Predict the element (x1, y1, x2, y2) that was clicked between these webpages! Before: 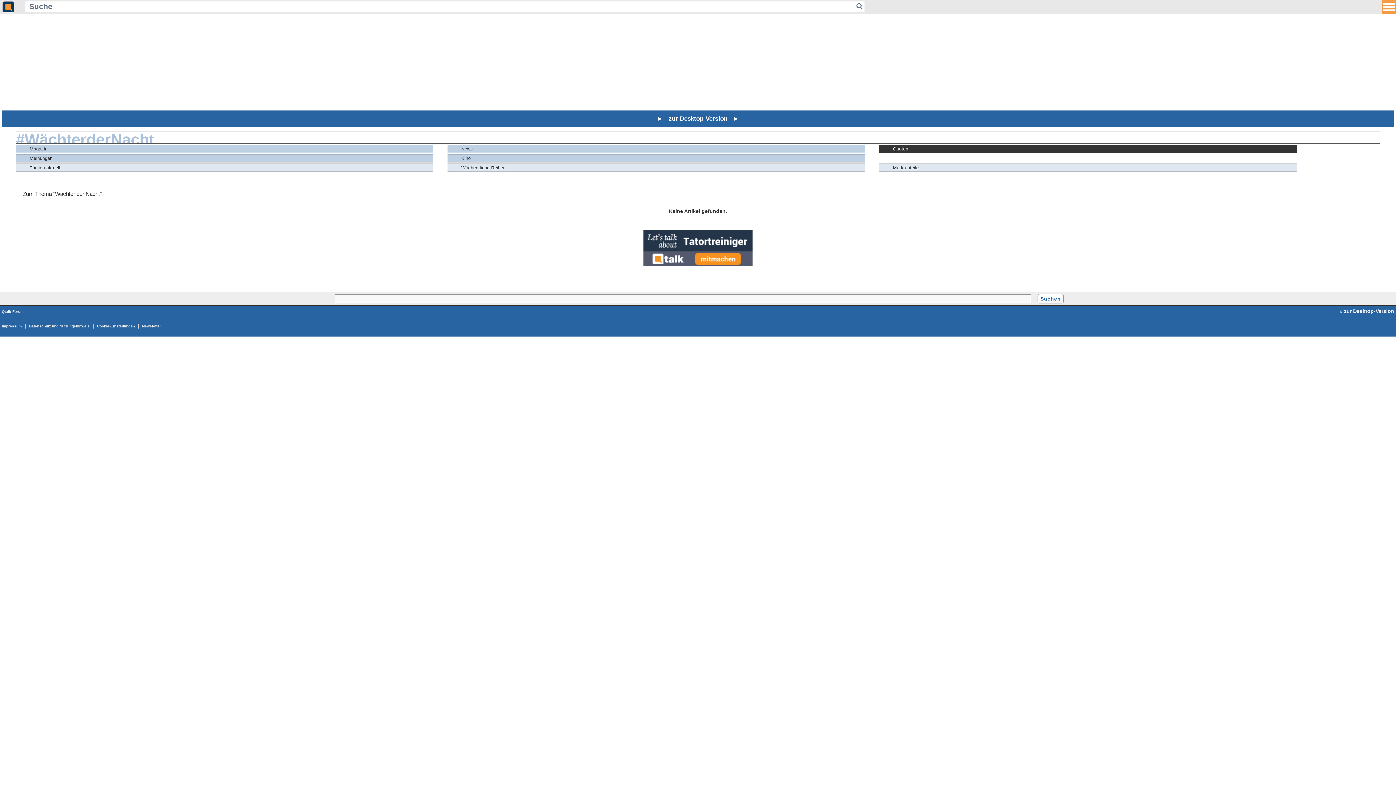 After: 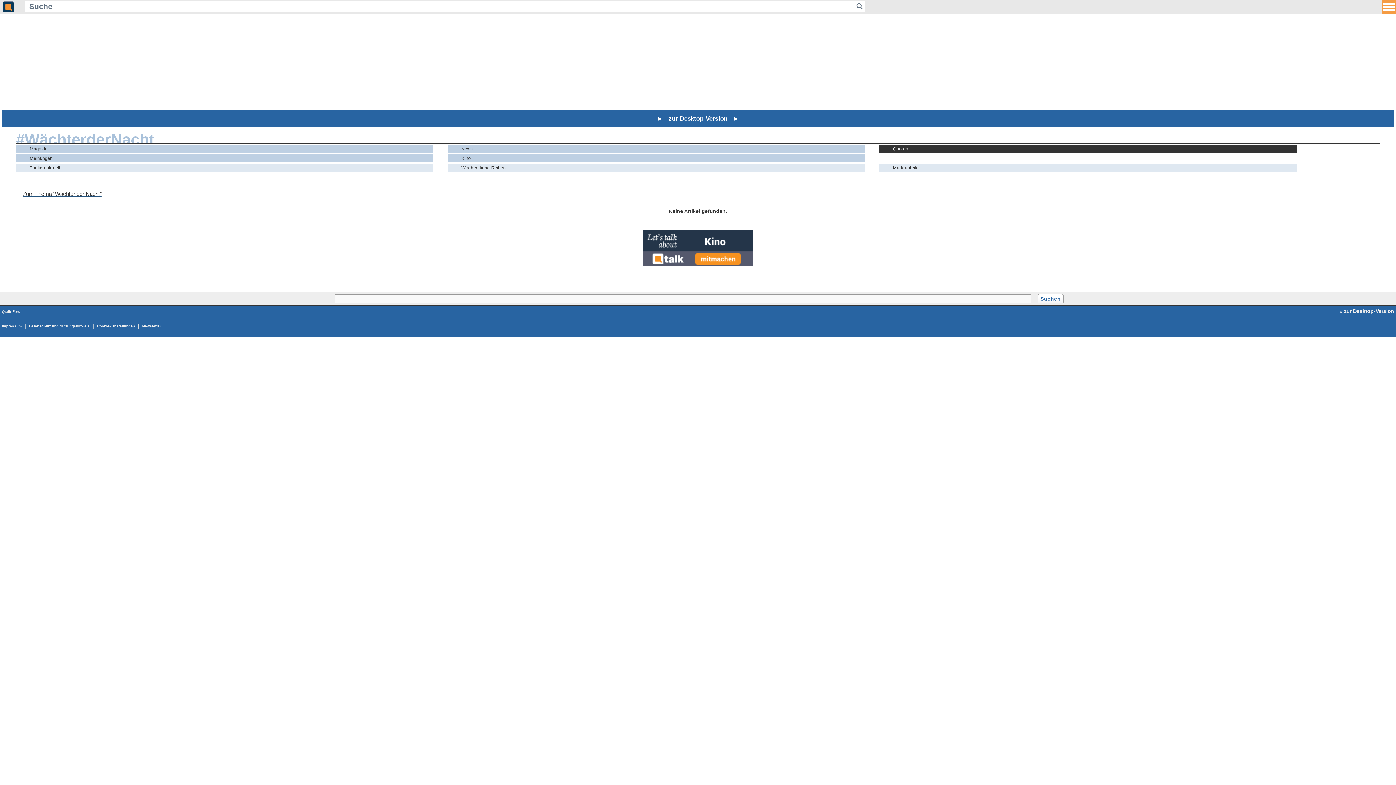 Action: bbox: (1, 191, 1394, 197) label: Zum Thema "Wächter der Nacht"